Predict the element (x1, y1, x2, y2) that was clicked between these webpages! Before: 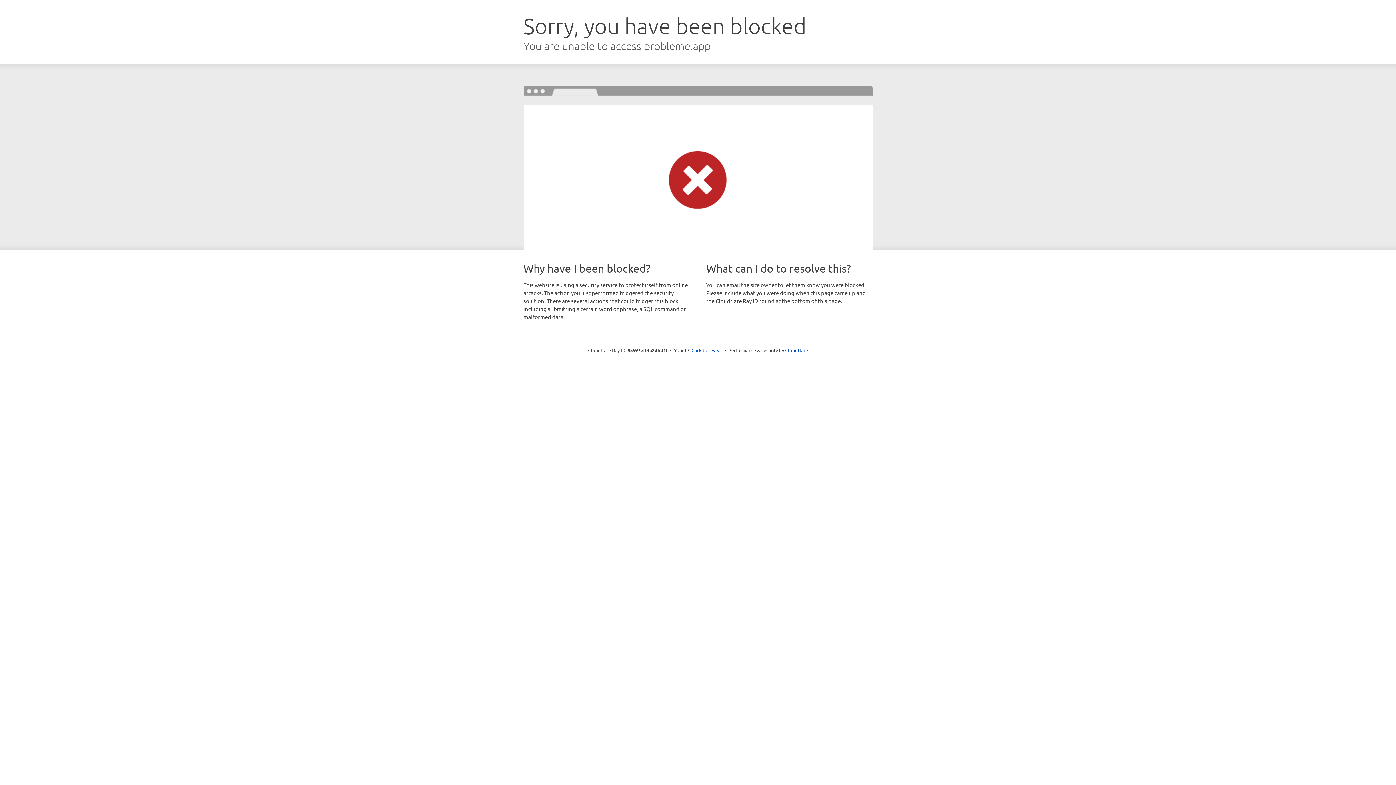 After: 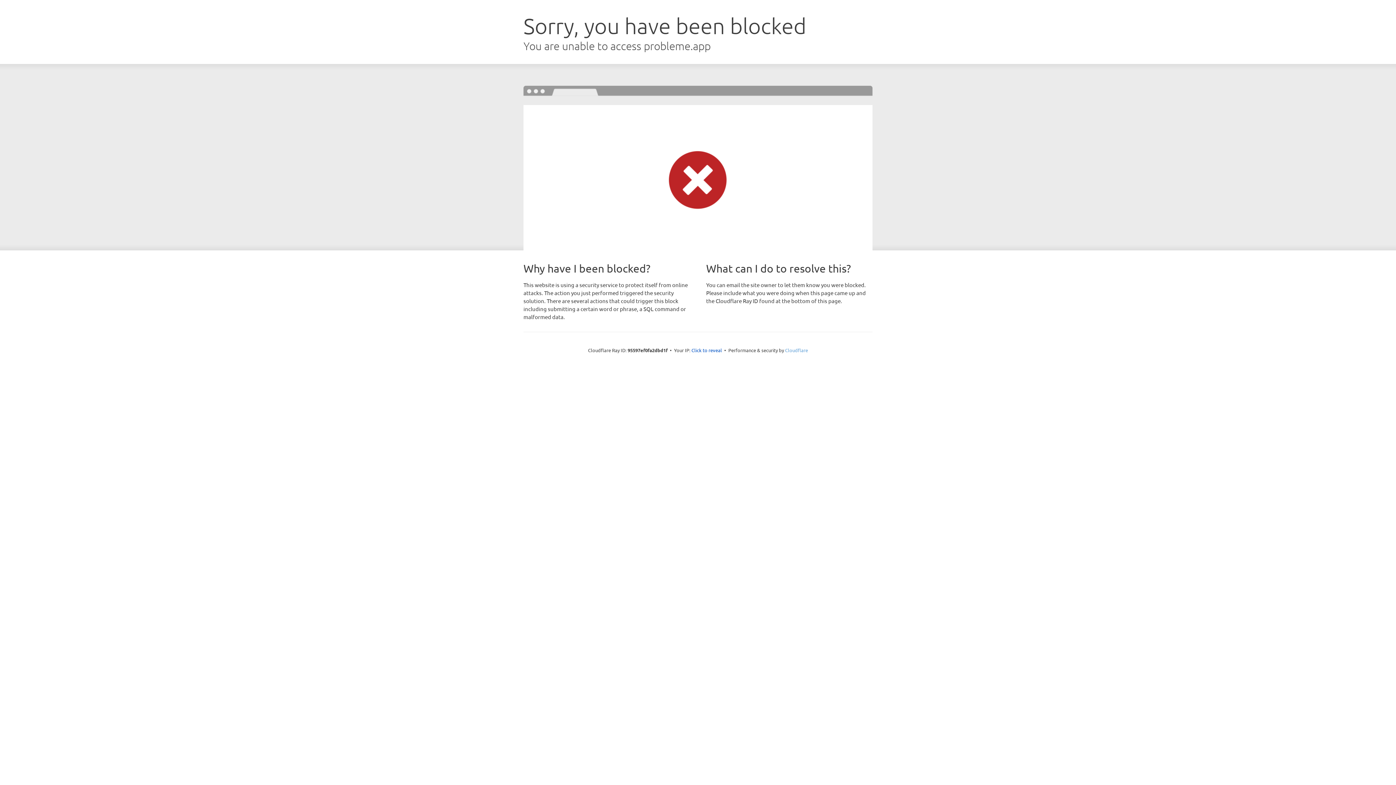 Action: bbox: (785, 347, 808, 353) label: Cloudflare